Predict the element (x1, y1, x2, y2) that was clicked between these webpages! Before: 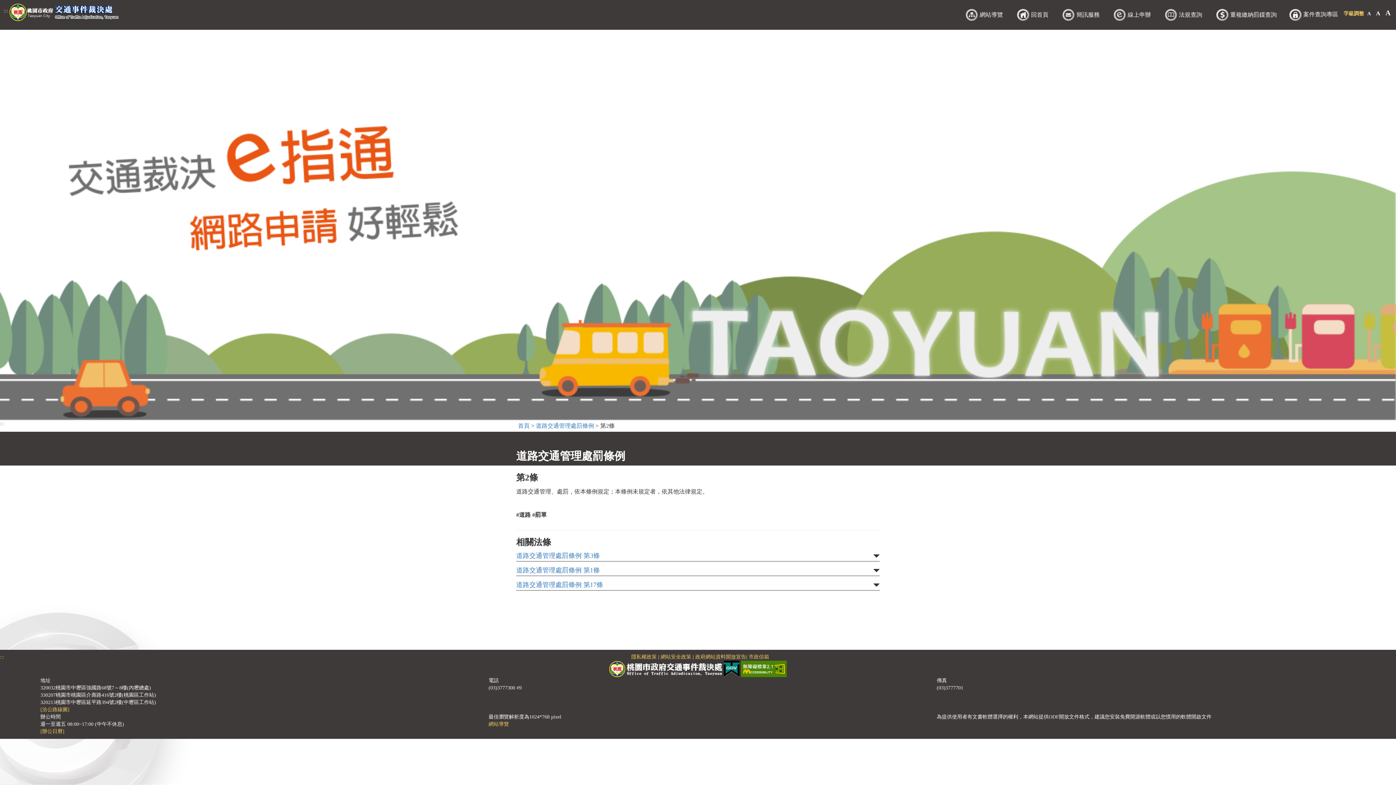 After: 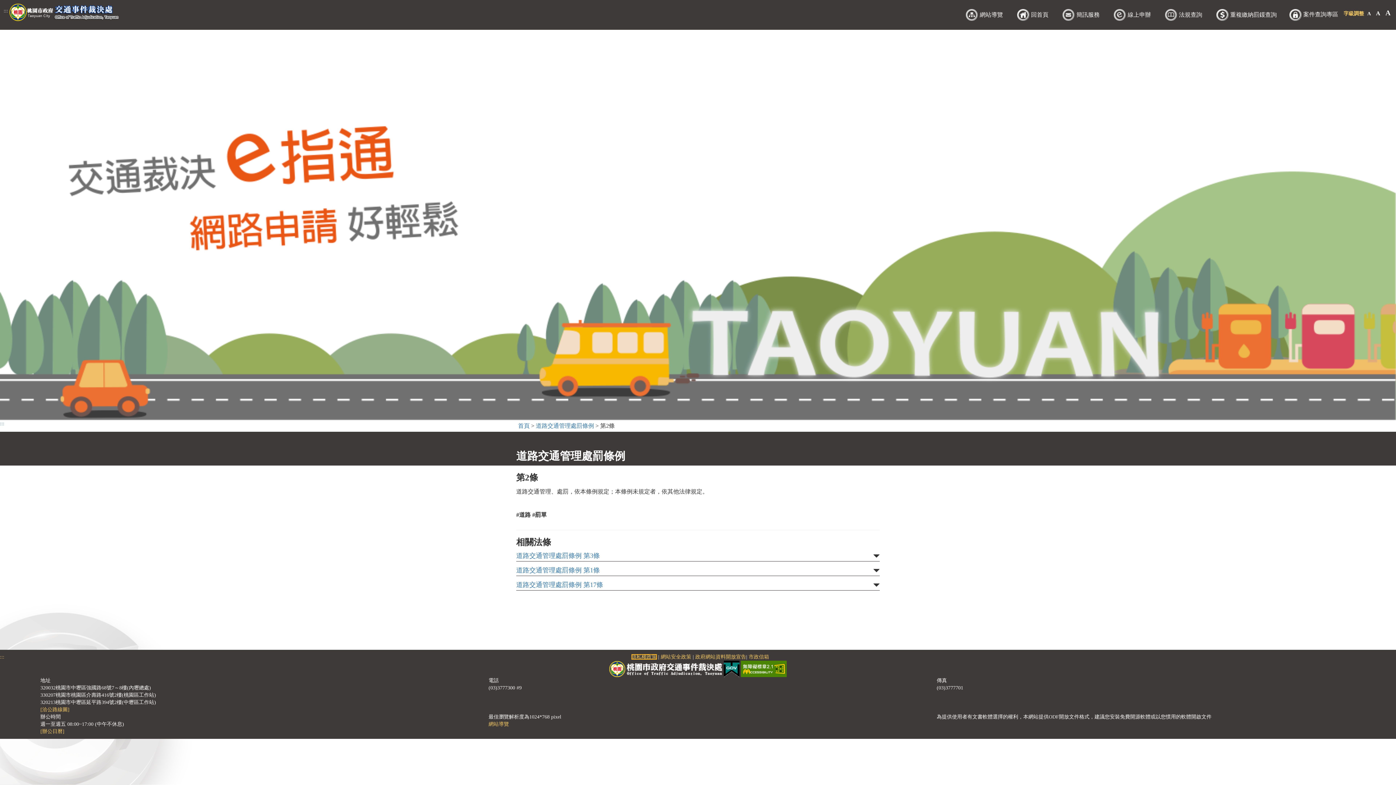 Action: label: 隱私權政策 bbox: (631, 654, 656, 660)